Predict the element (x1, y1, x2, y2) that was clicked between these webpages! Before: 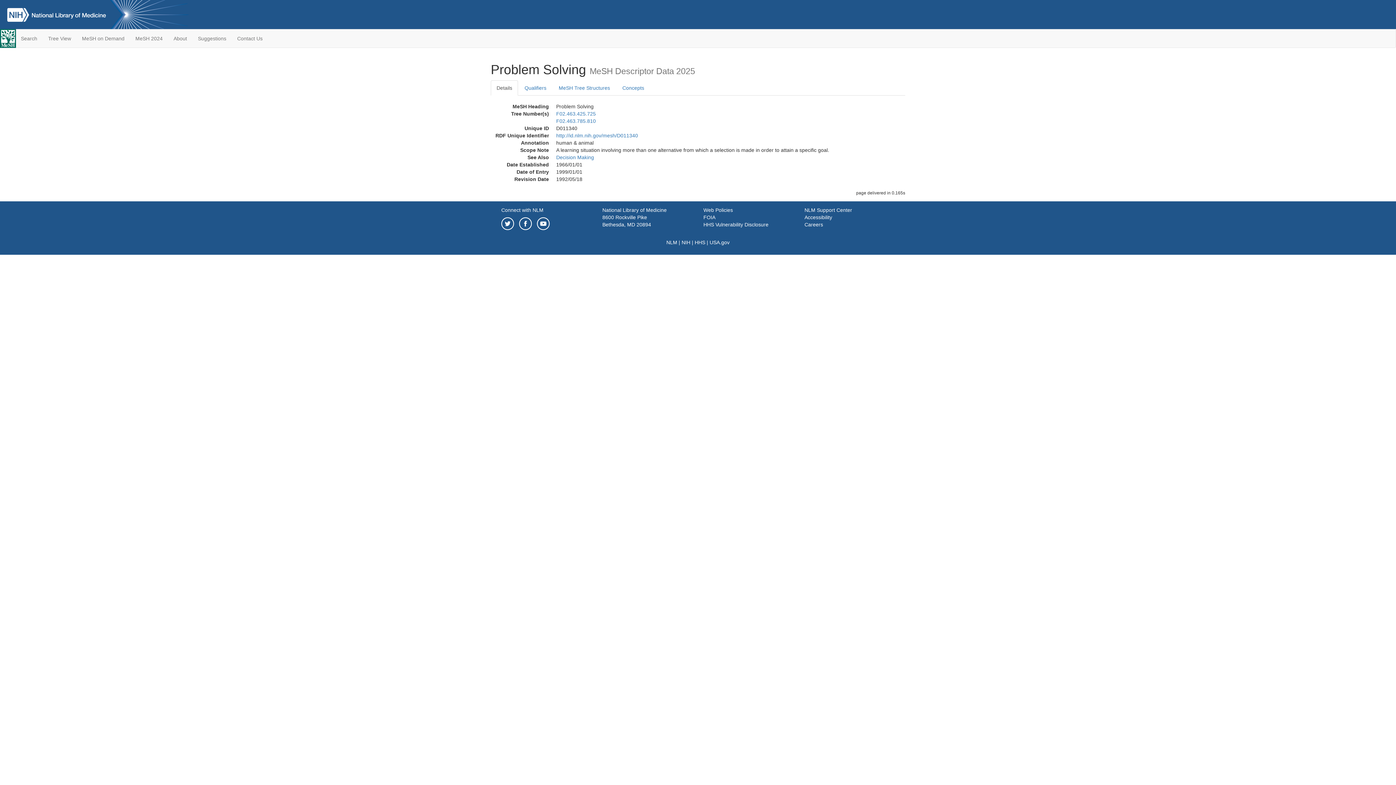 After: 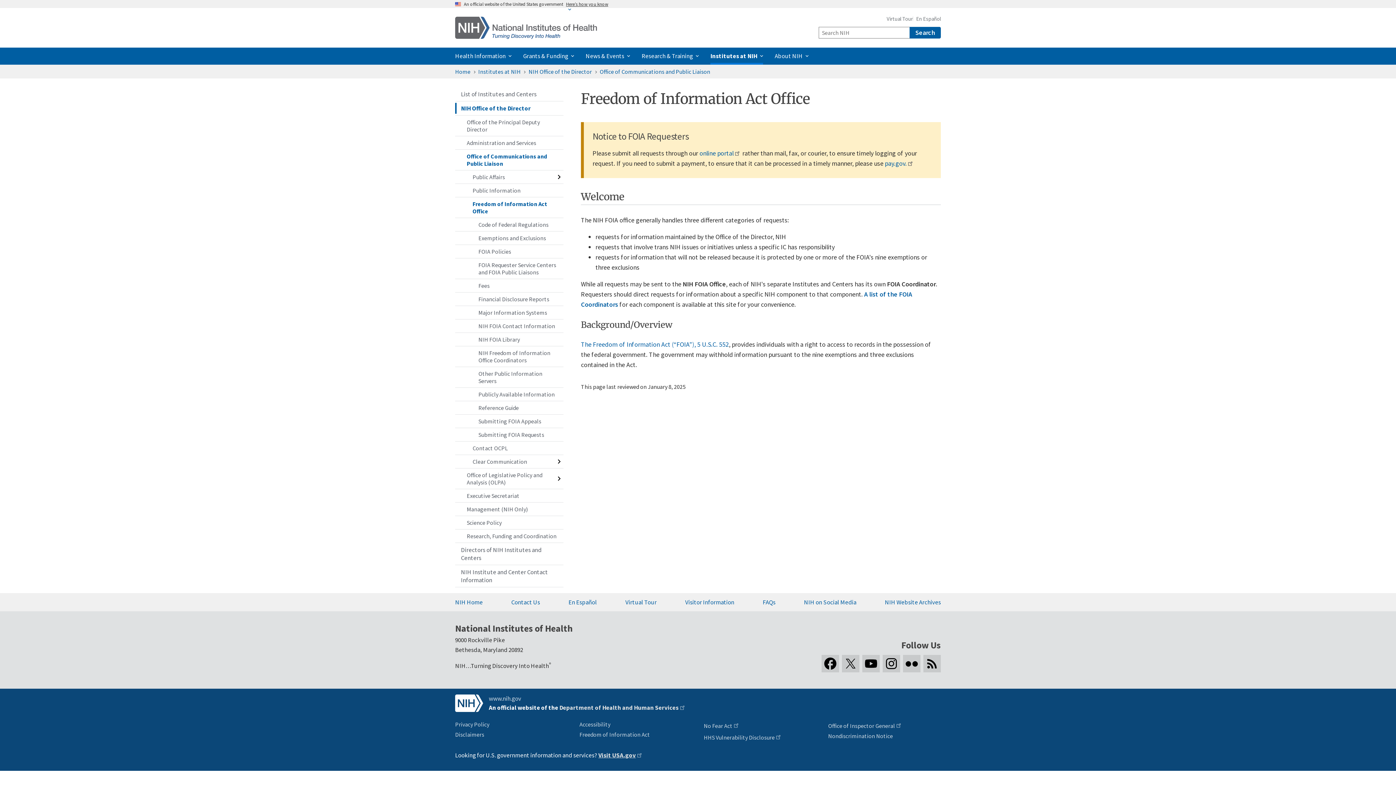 Action: label: FOIA bbox: (703, 214, 715, 220)